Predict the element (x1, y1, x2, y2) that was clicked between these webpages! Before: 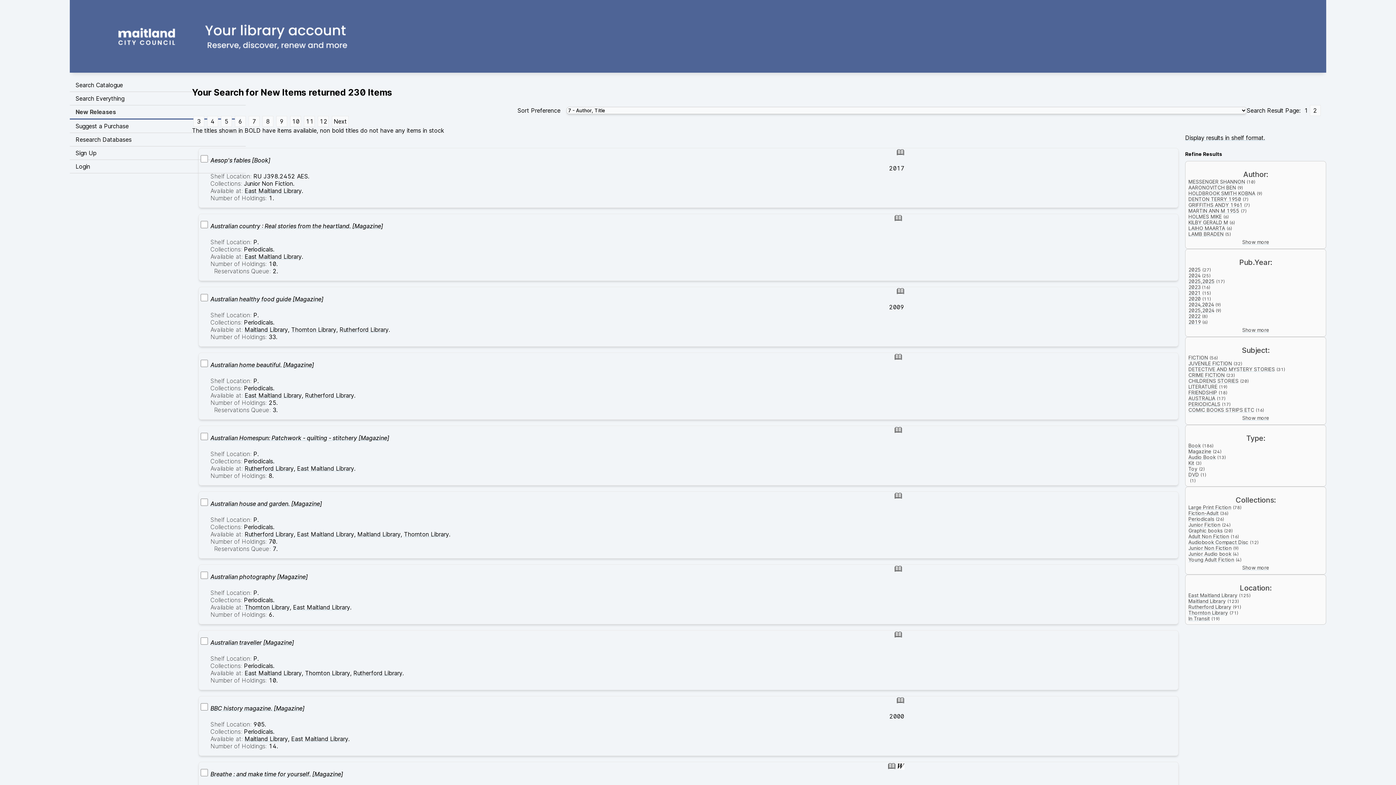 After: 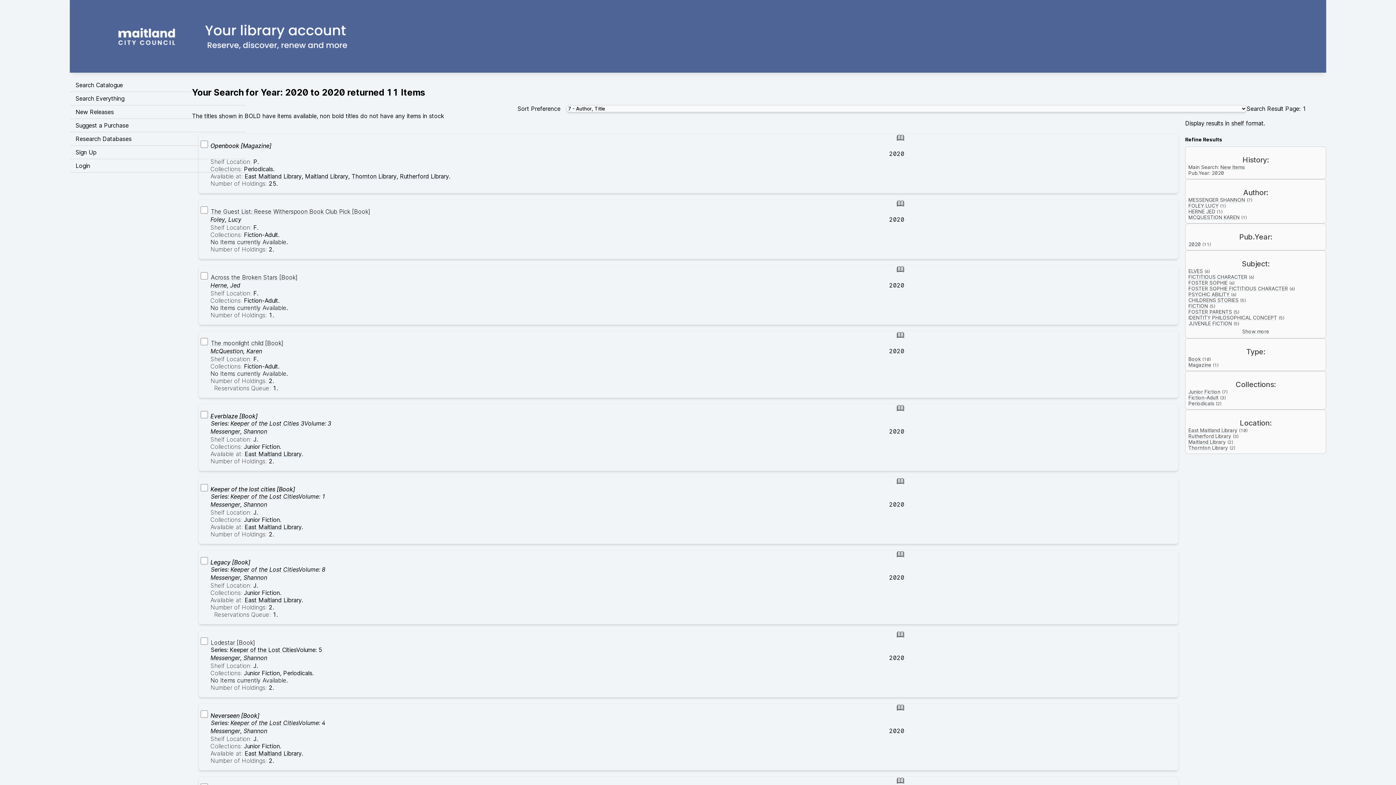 Action: bbox: (1188, 296, 1201, 301) label: 2020